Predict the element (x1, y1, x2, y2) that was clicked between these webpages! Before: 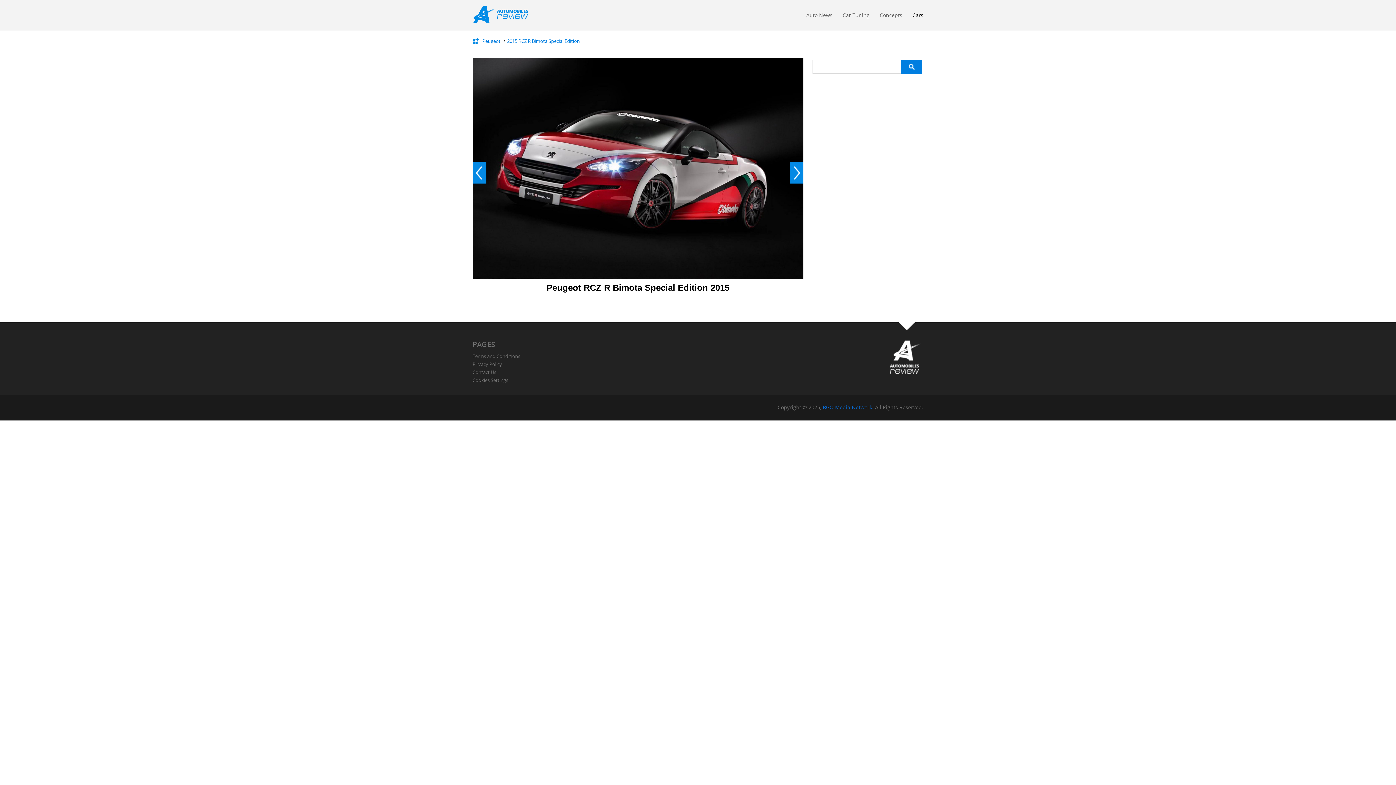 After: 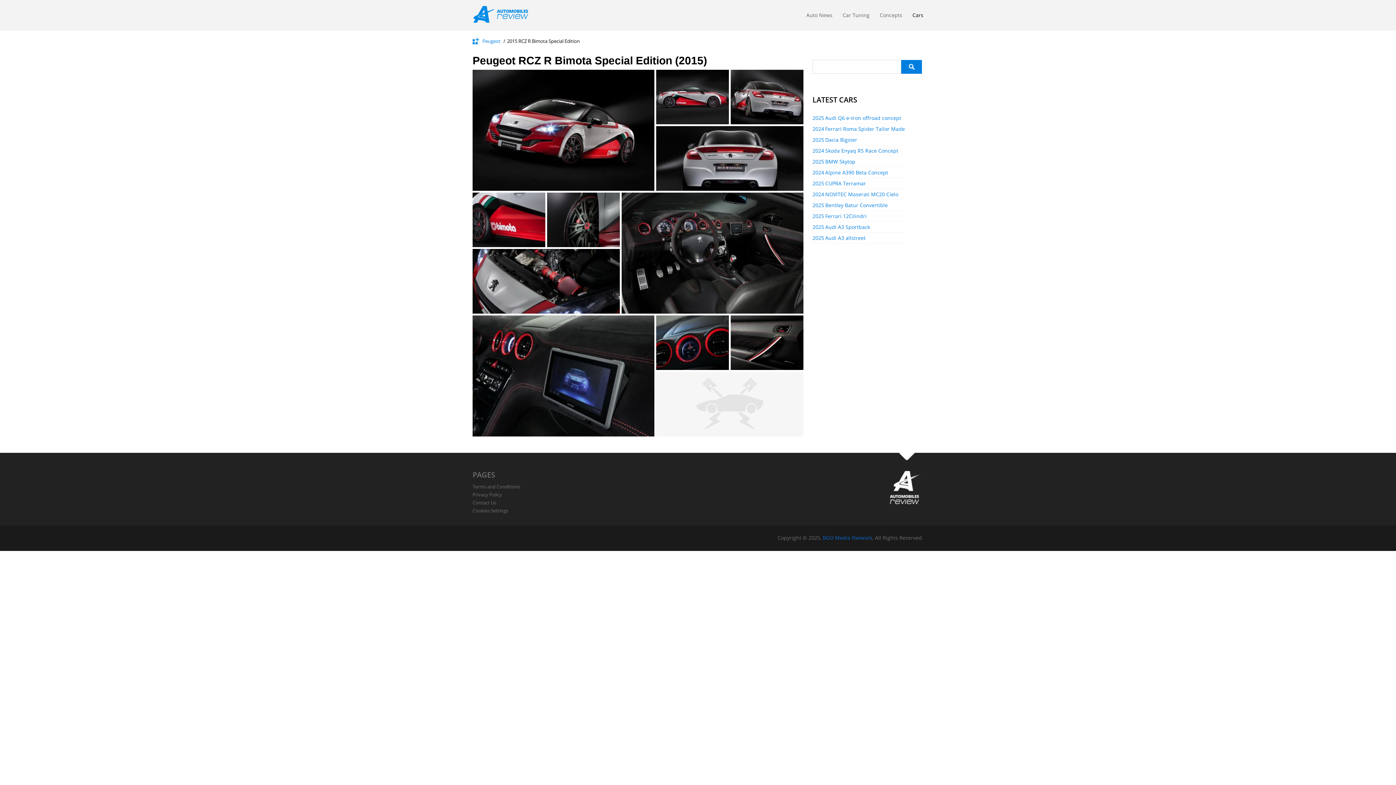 Action: bbox: (507, 37, 580, 44) label: 2015 RCZ R Bimota Special Edition